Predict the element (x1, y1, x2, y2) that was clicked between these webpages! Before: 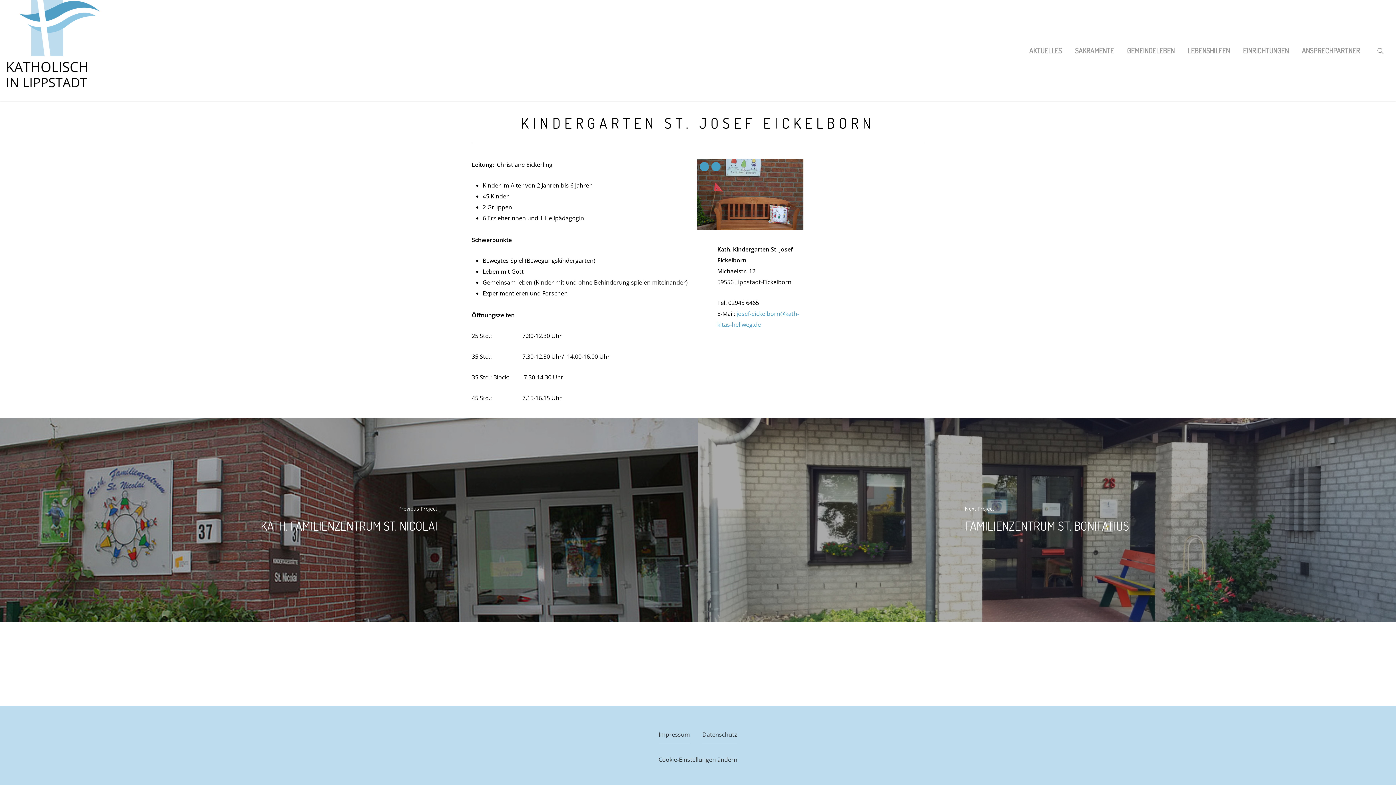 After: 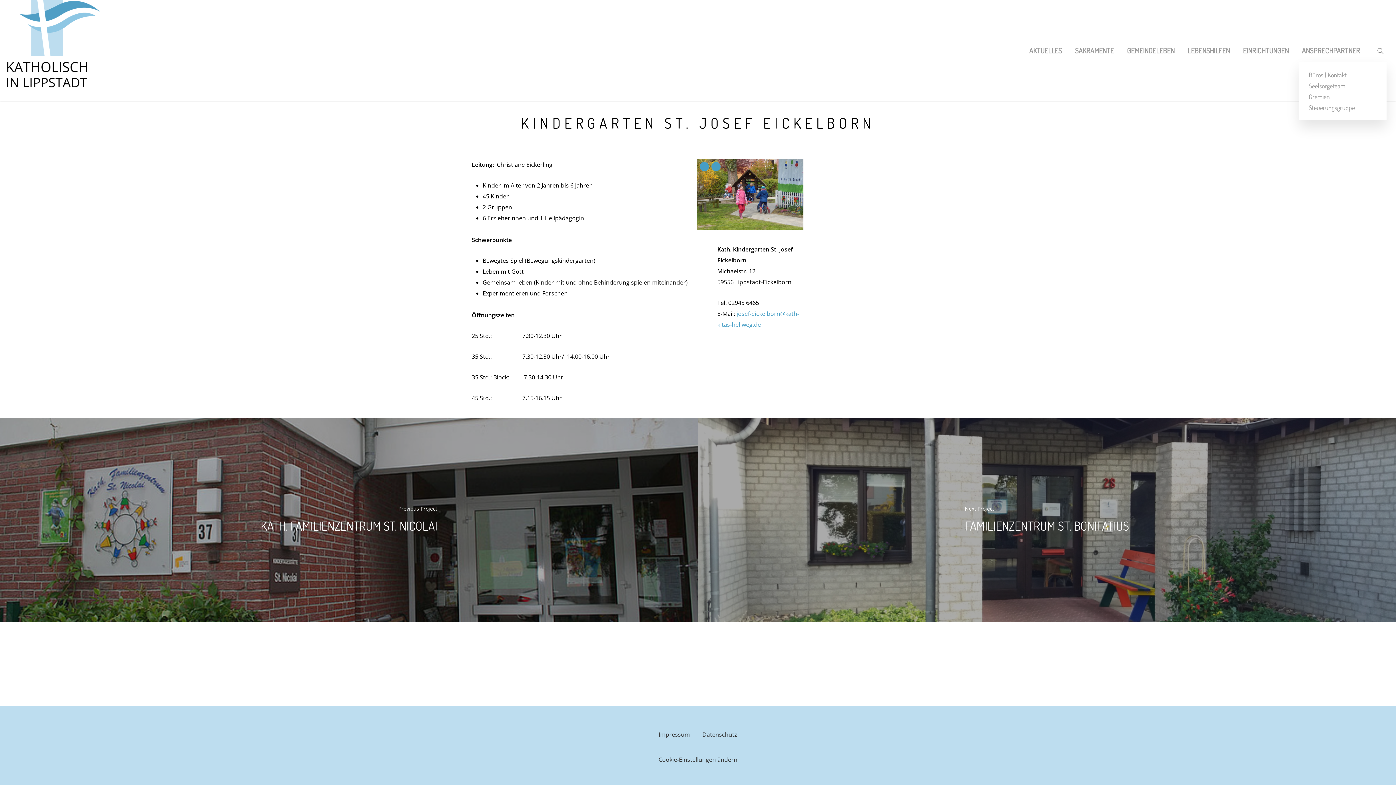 Action: label: ANSPRECHPARTNER bbox: (1302, 46, 1367, 54)